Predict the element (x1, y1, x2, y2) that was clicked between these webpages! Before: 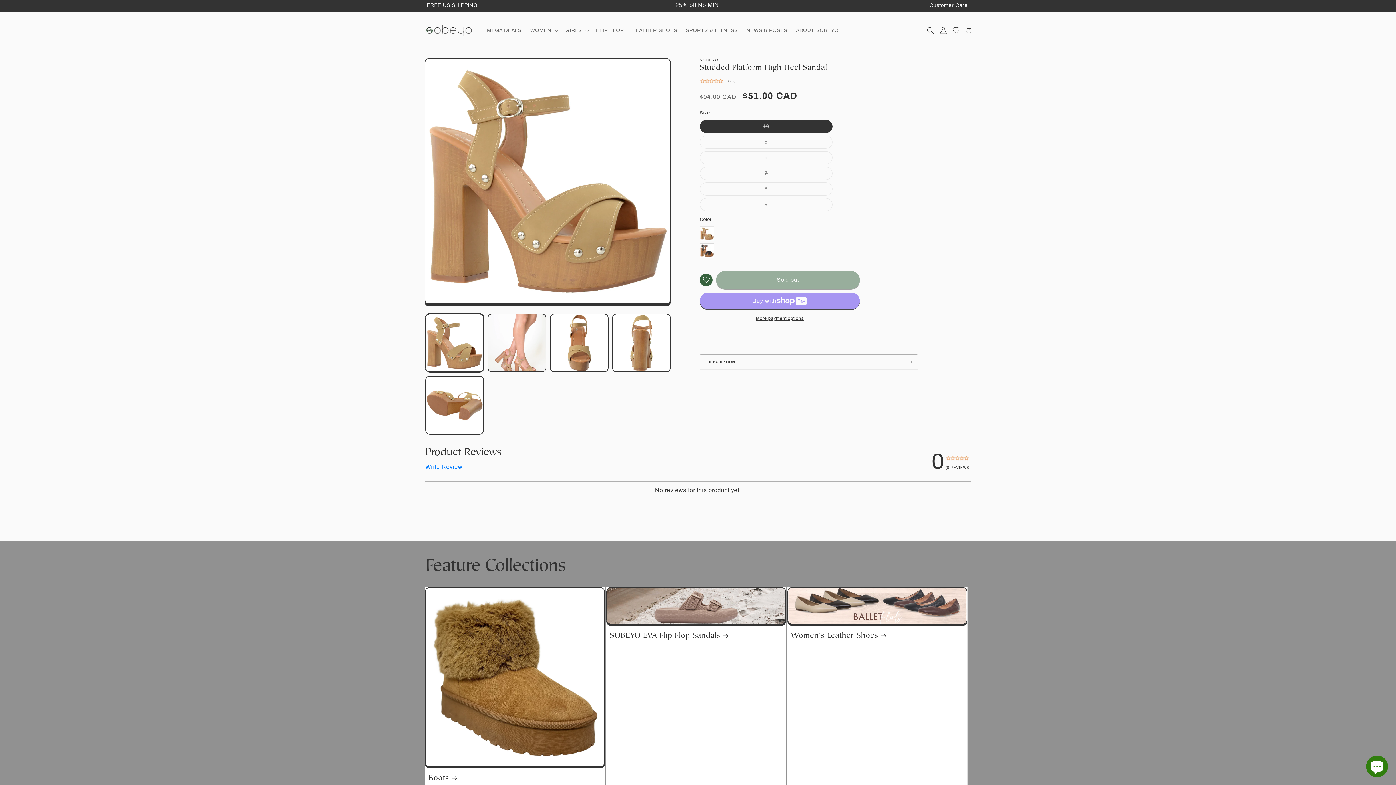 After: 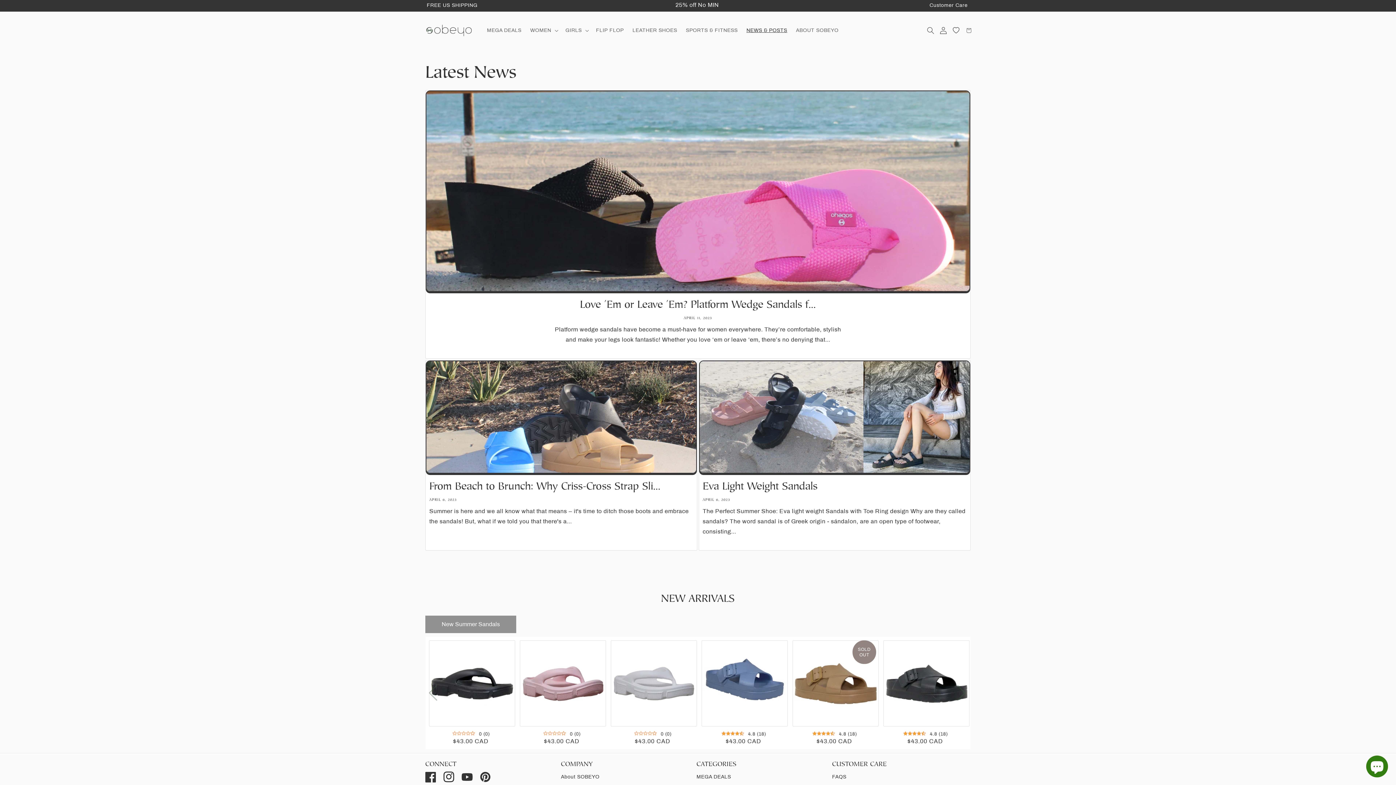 Action: label: NEWS & POSTS bbox: (742, 22, 791, 38)